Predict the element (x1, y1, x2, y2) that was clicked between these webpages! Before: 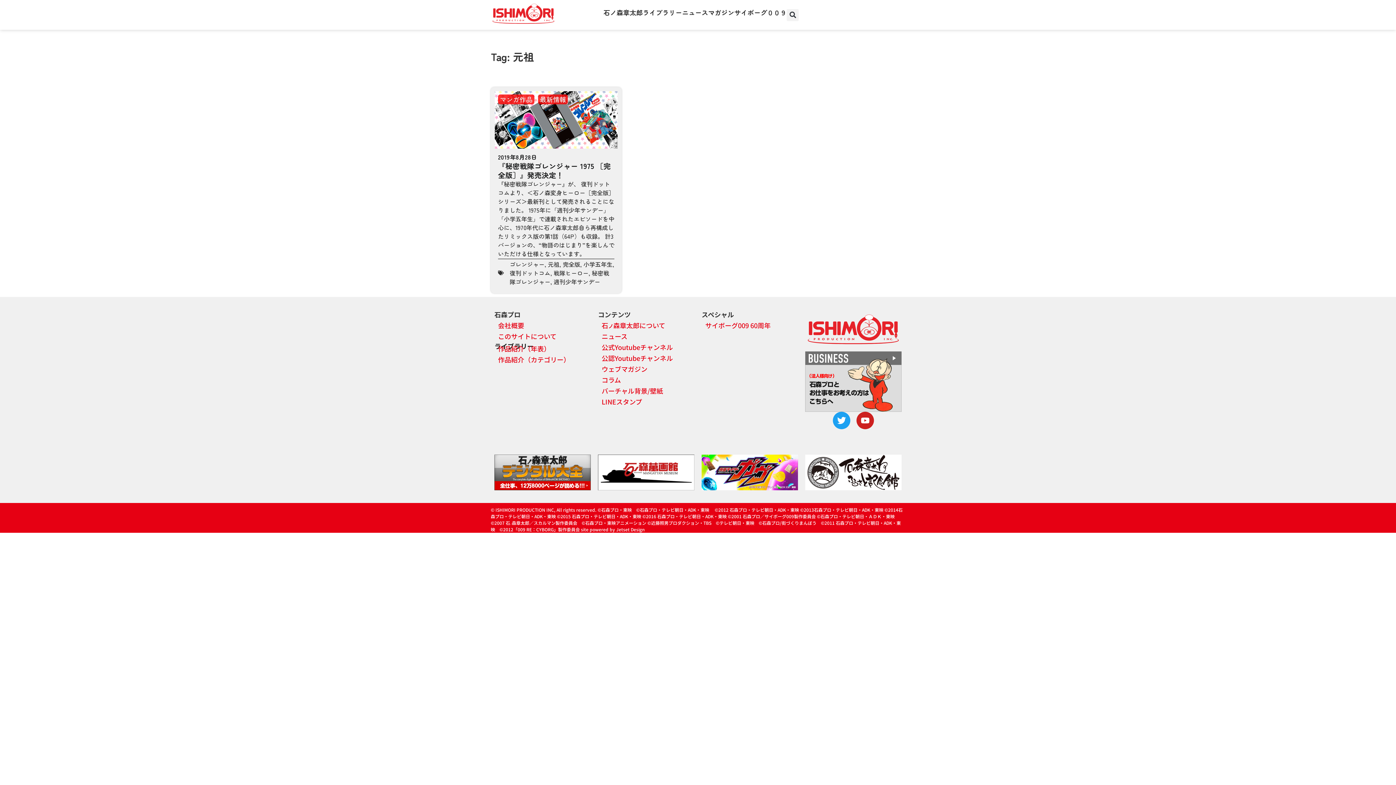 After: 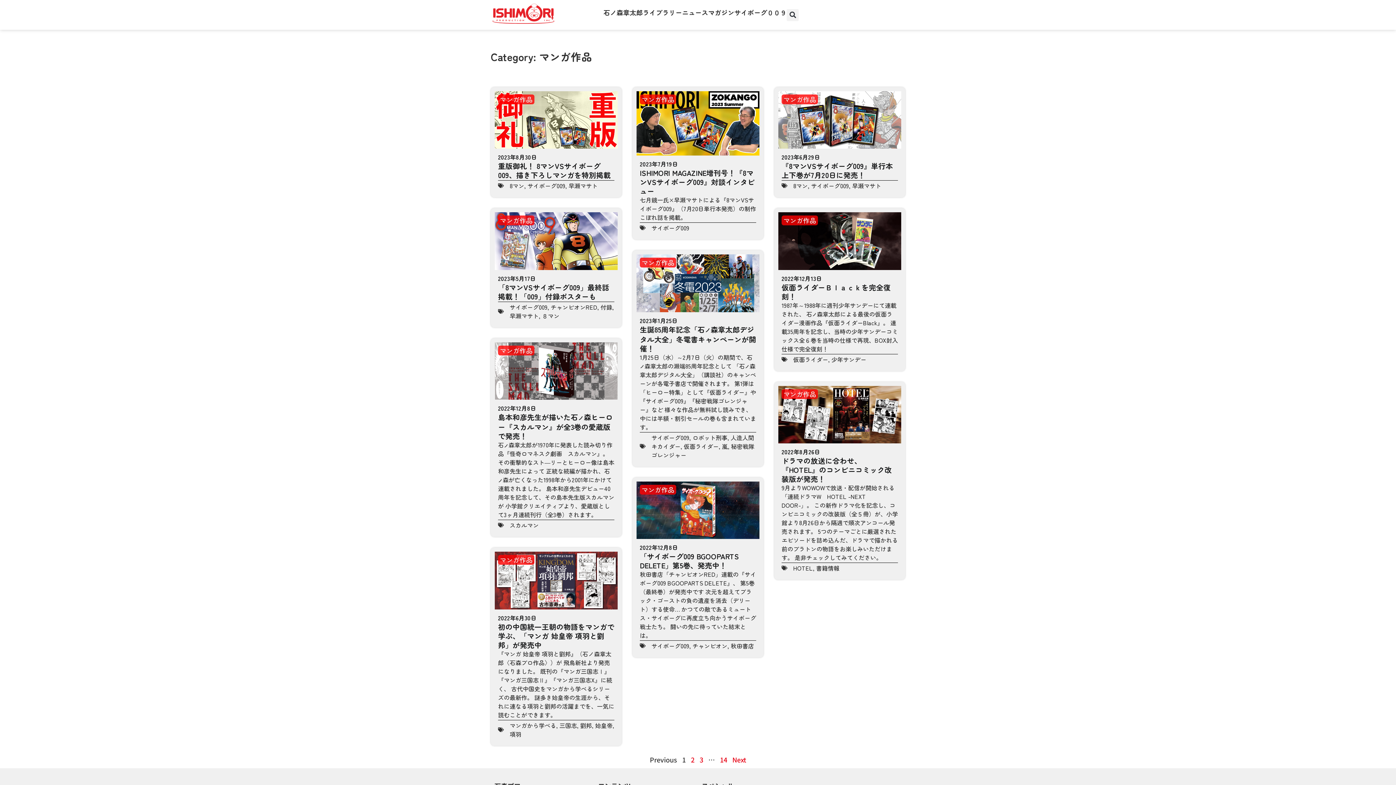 Action: bbox: (498, 94, 534, 104) label: マンガ作品